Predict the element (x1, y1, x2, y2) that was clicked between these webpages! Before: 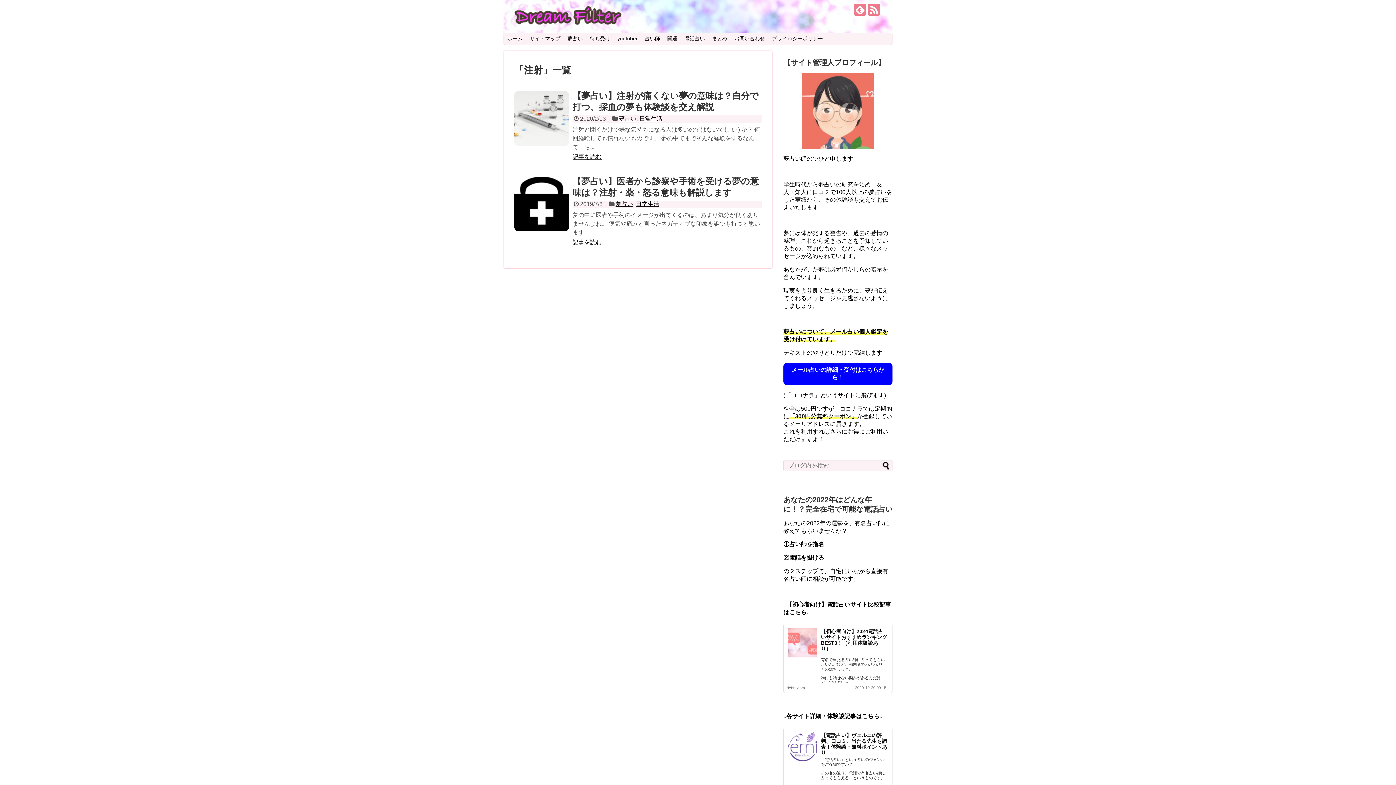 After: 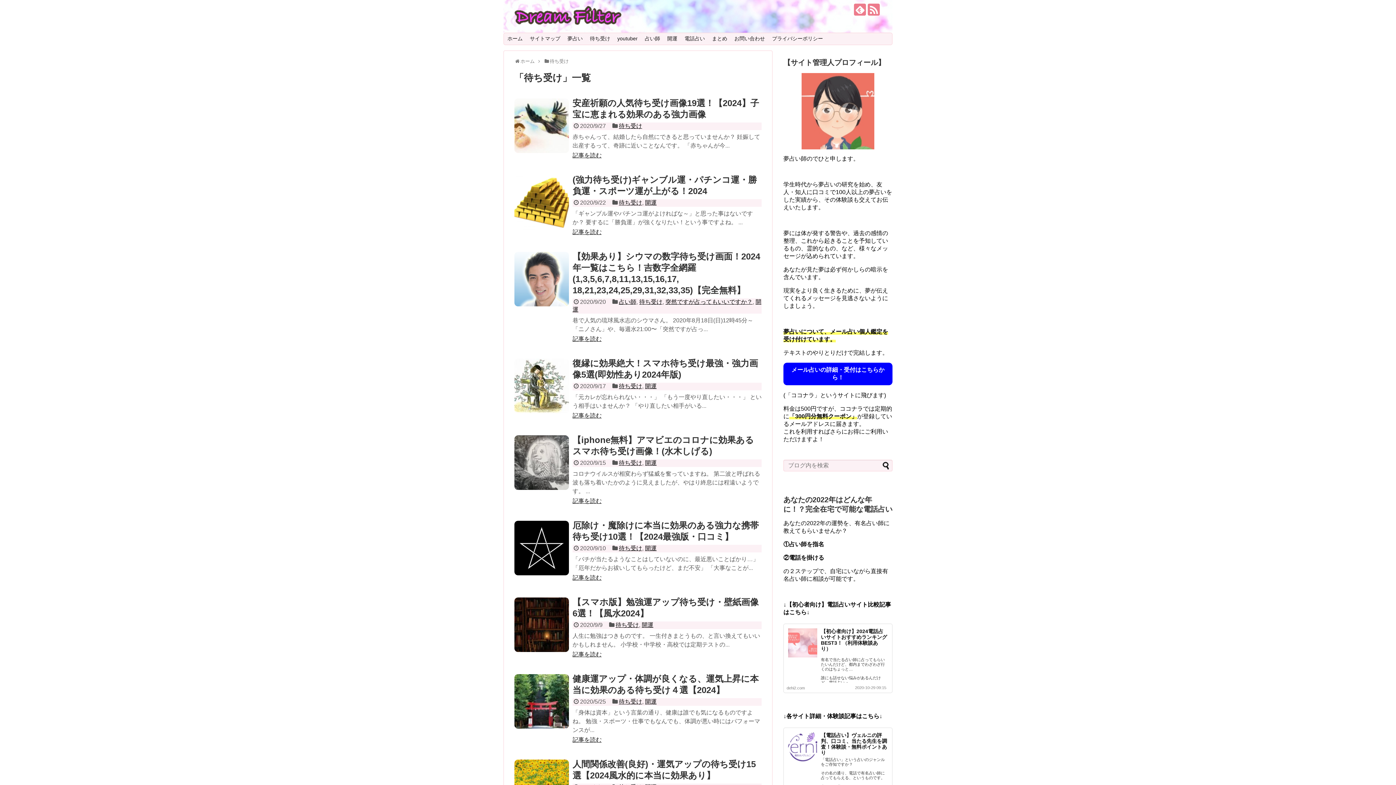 Action: label: 待ち受け bbox: (586, 33, 613, 44)